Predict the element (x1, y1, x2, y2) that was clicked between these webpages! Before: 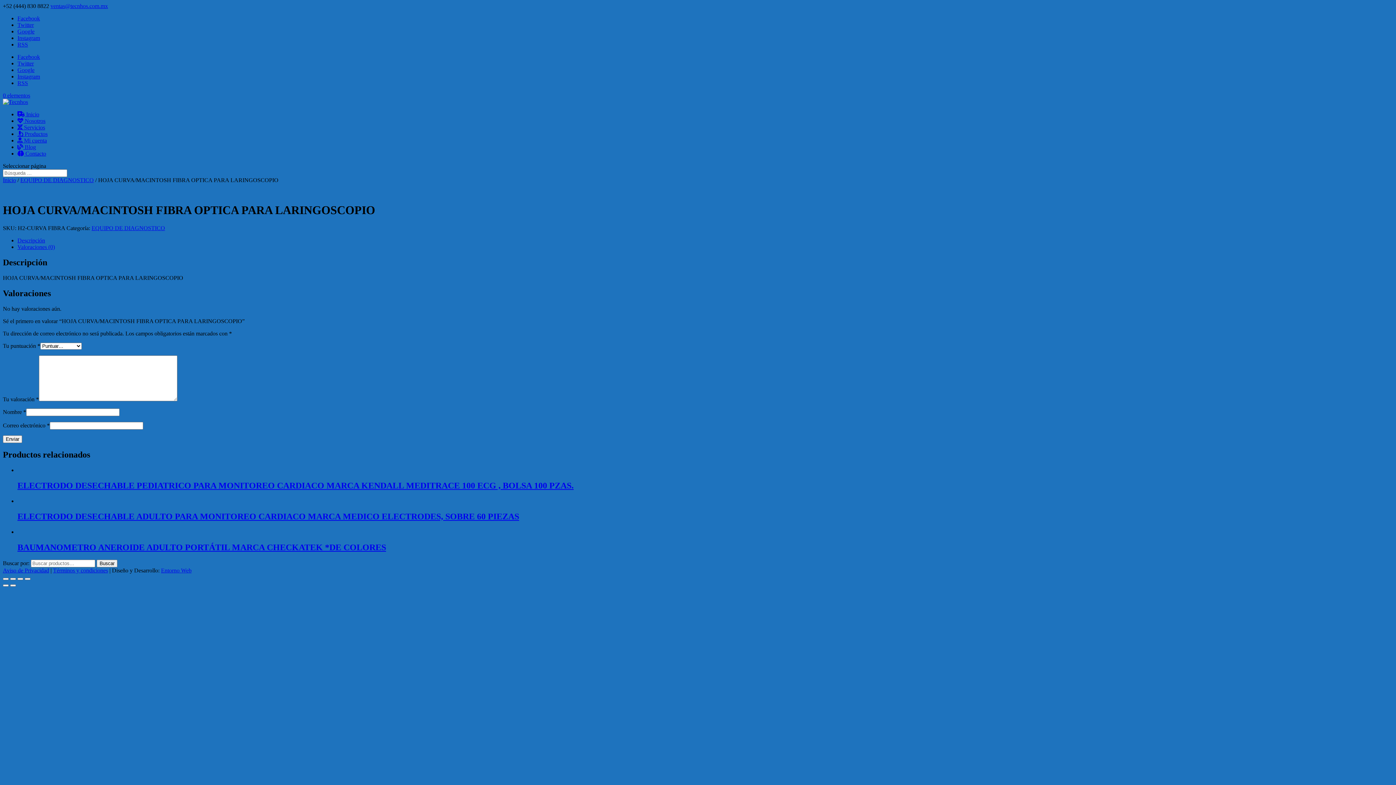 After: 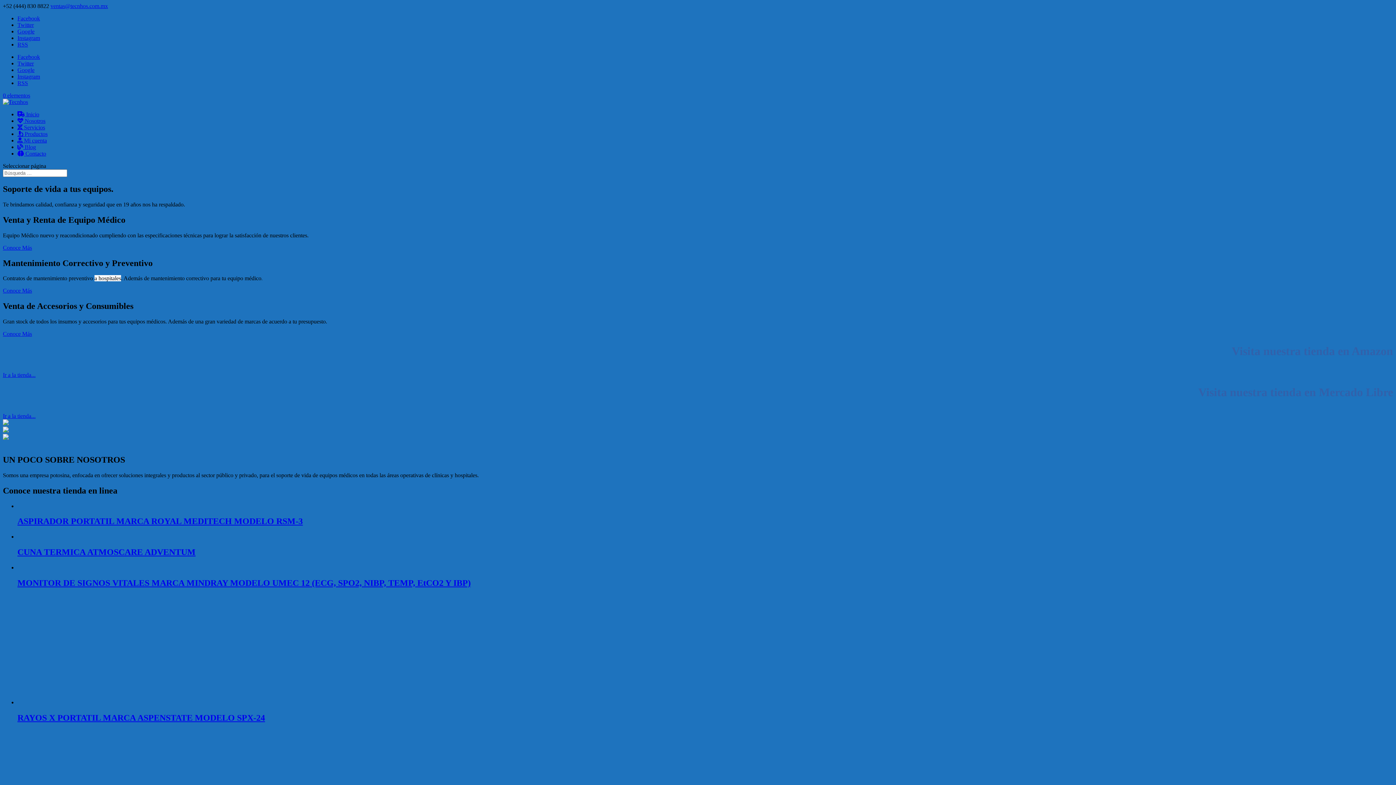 Action: bbox: (2, 98, 28, 105)